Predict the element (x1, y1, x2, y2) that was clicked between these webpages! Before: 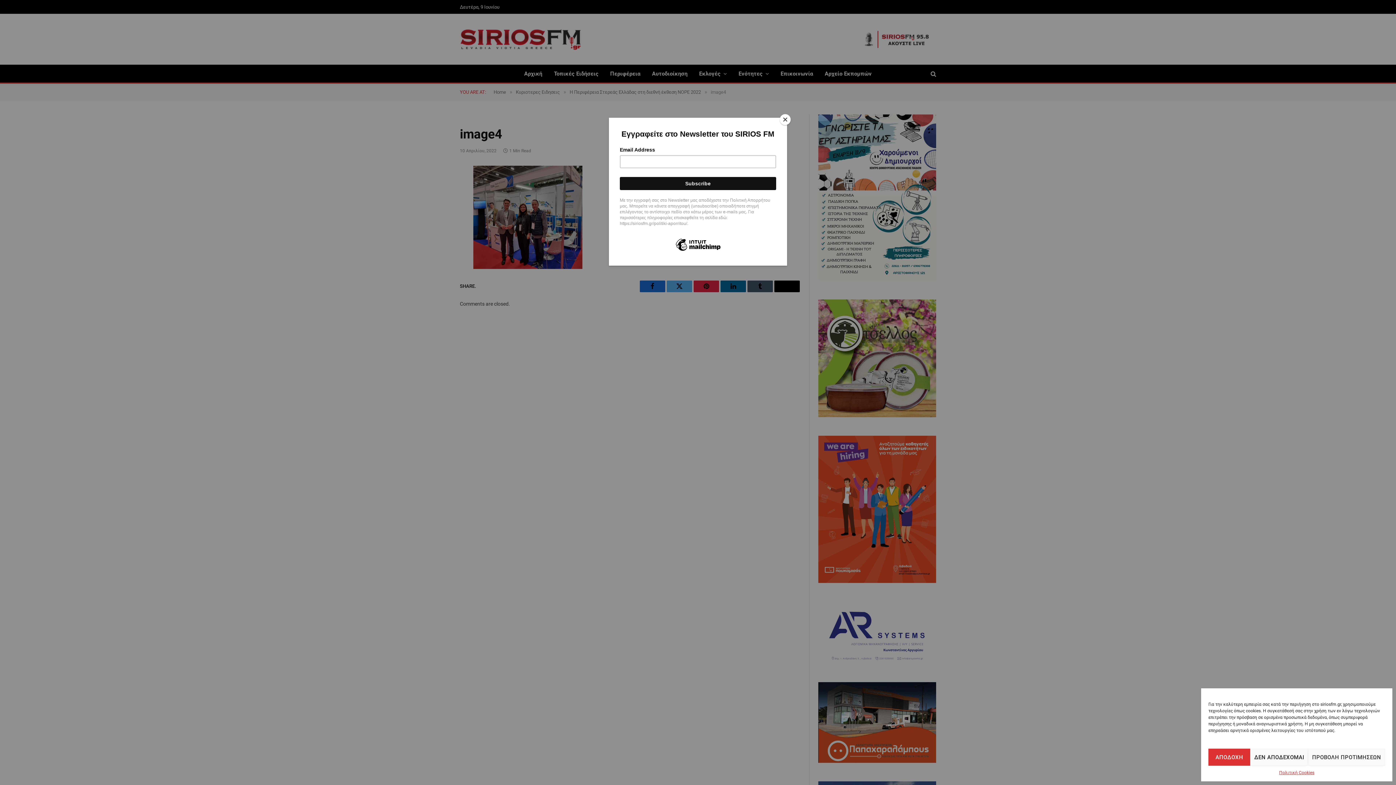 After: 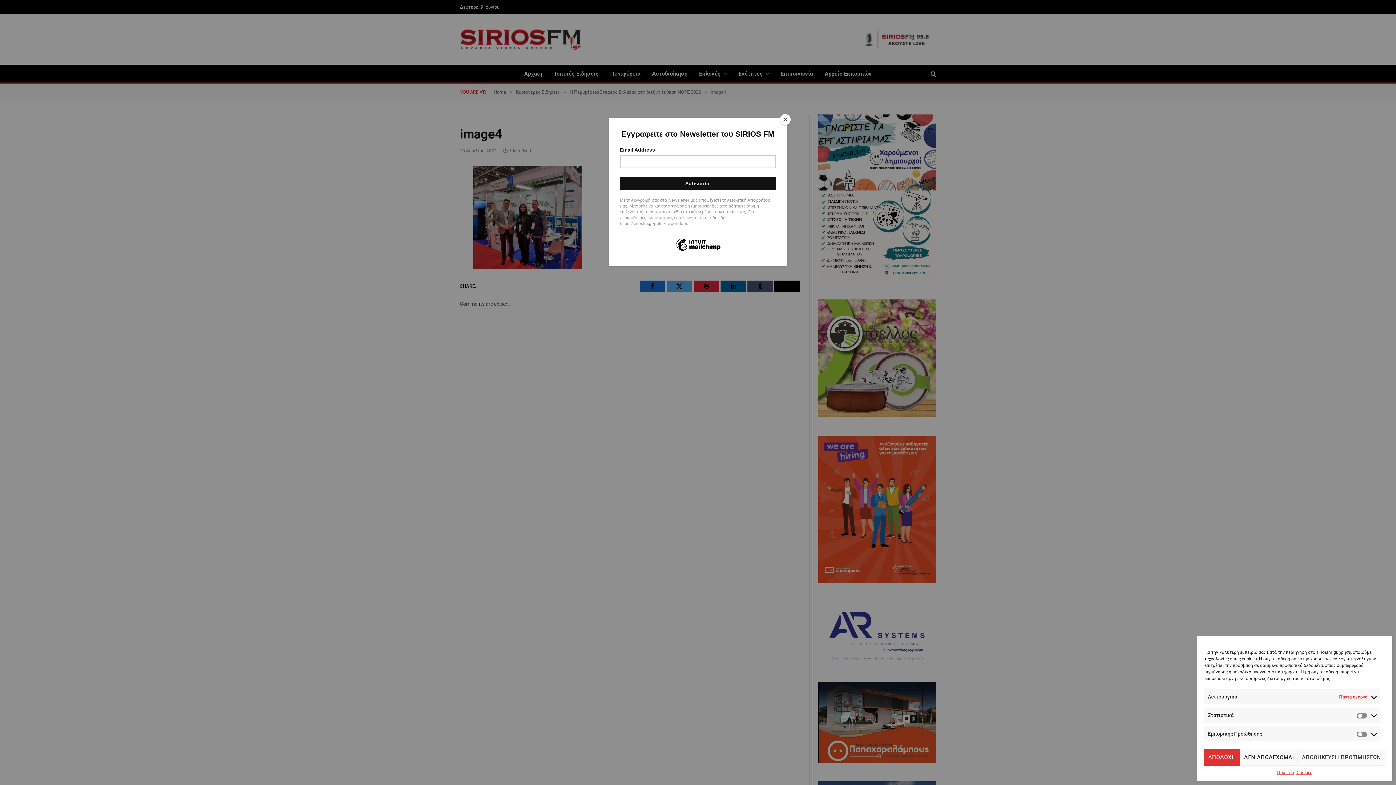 Action: bbox: (1308, 749, 1385, 766) label: ΠΡΟΒΟΛΗ ΠΡΟΤΙΜΗΣΕΩΝ